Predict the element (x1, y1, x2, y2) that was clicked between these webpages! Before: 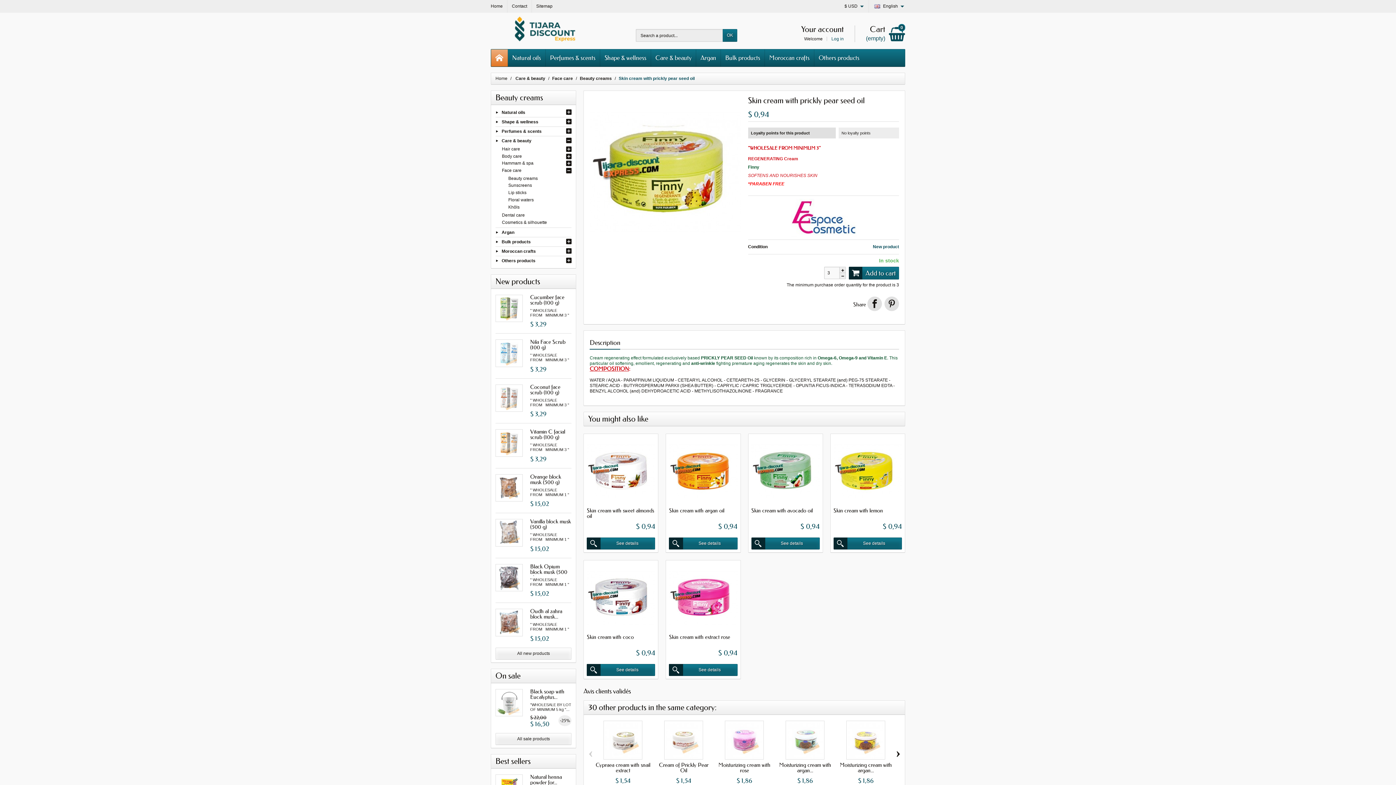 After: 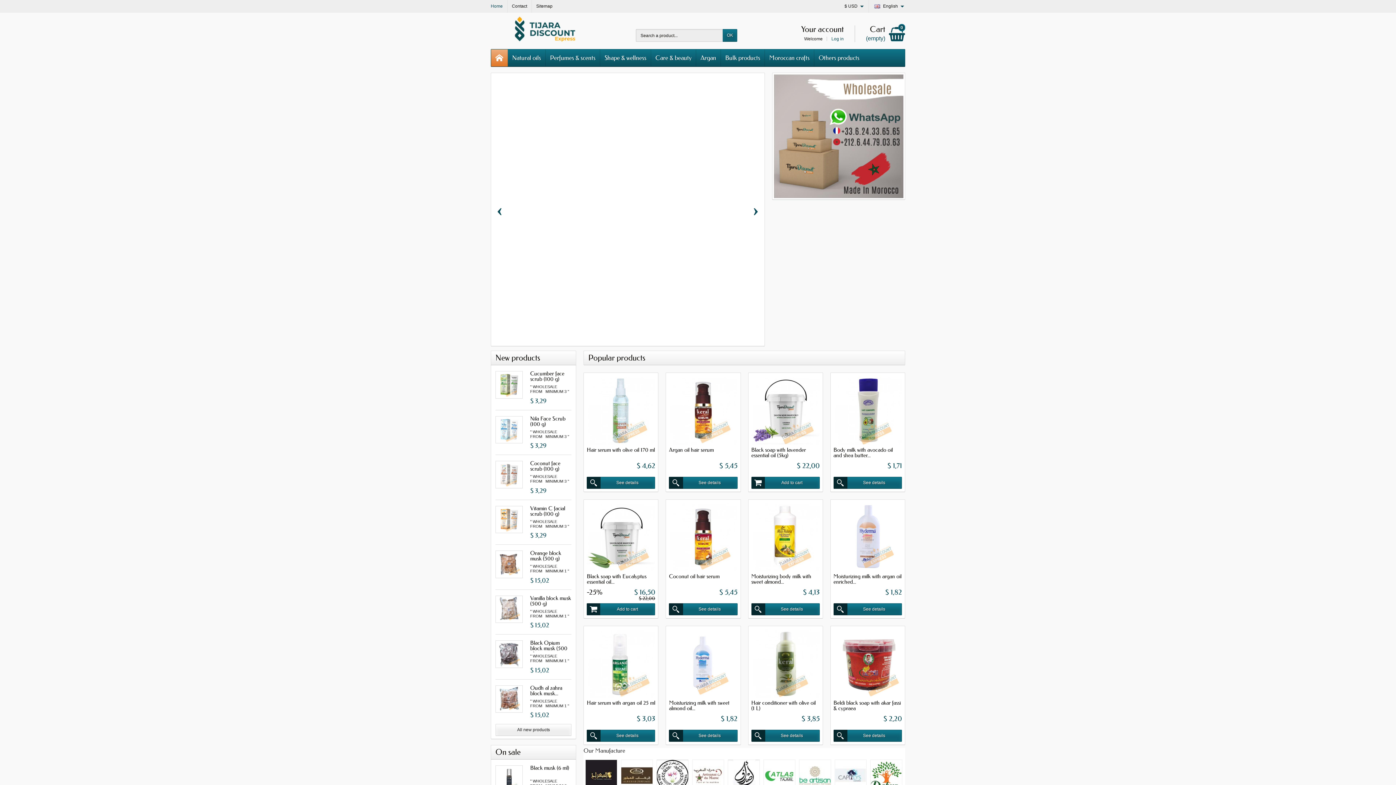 Action: bbox: (490, 0, 507, 12) label: Home